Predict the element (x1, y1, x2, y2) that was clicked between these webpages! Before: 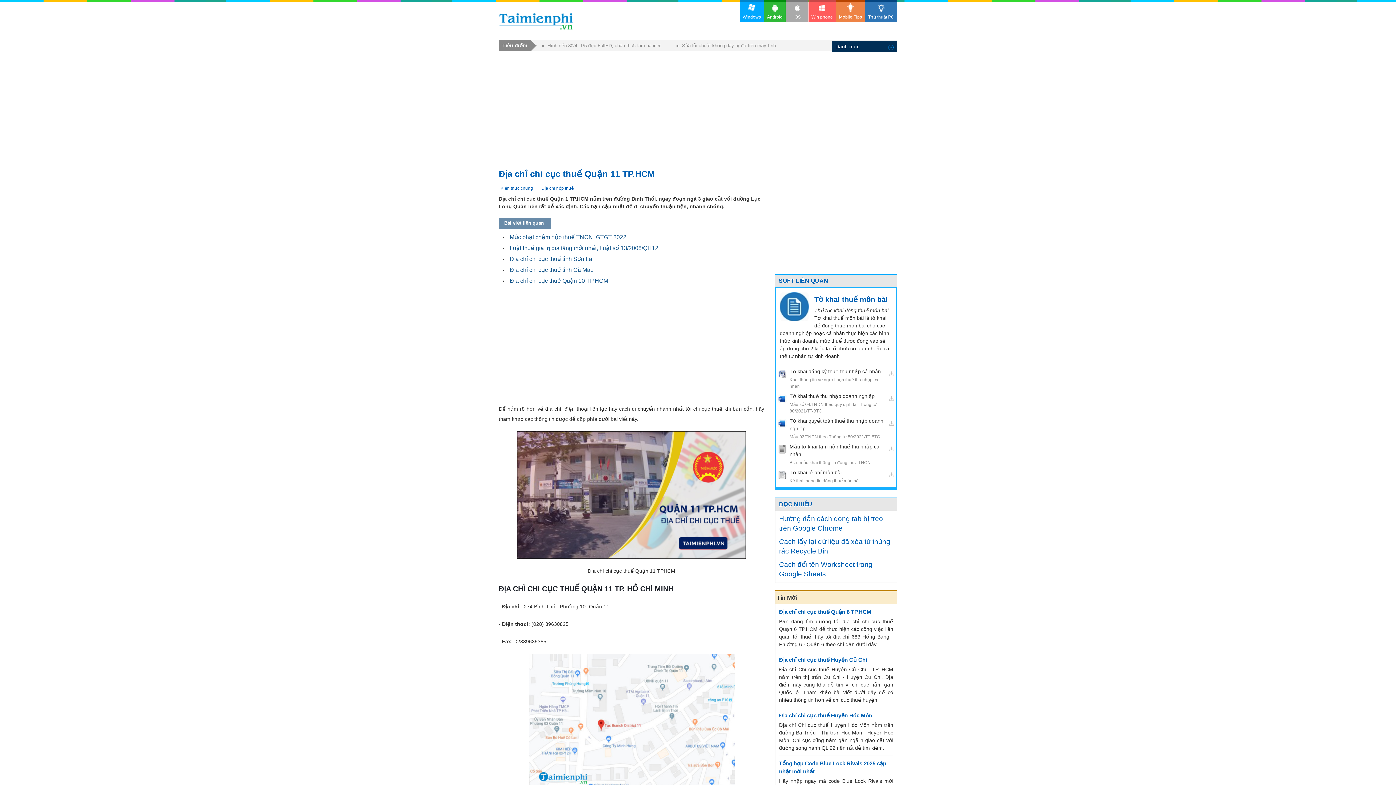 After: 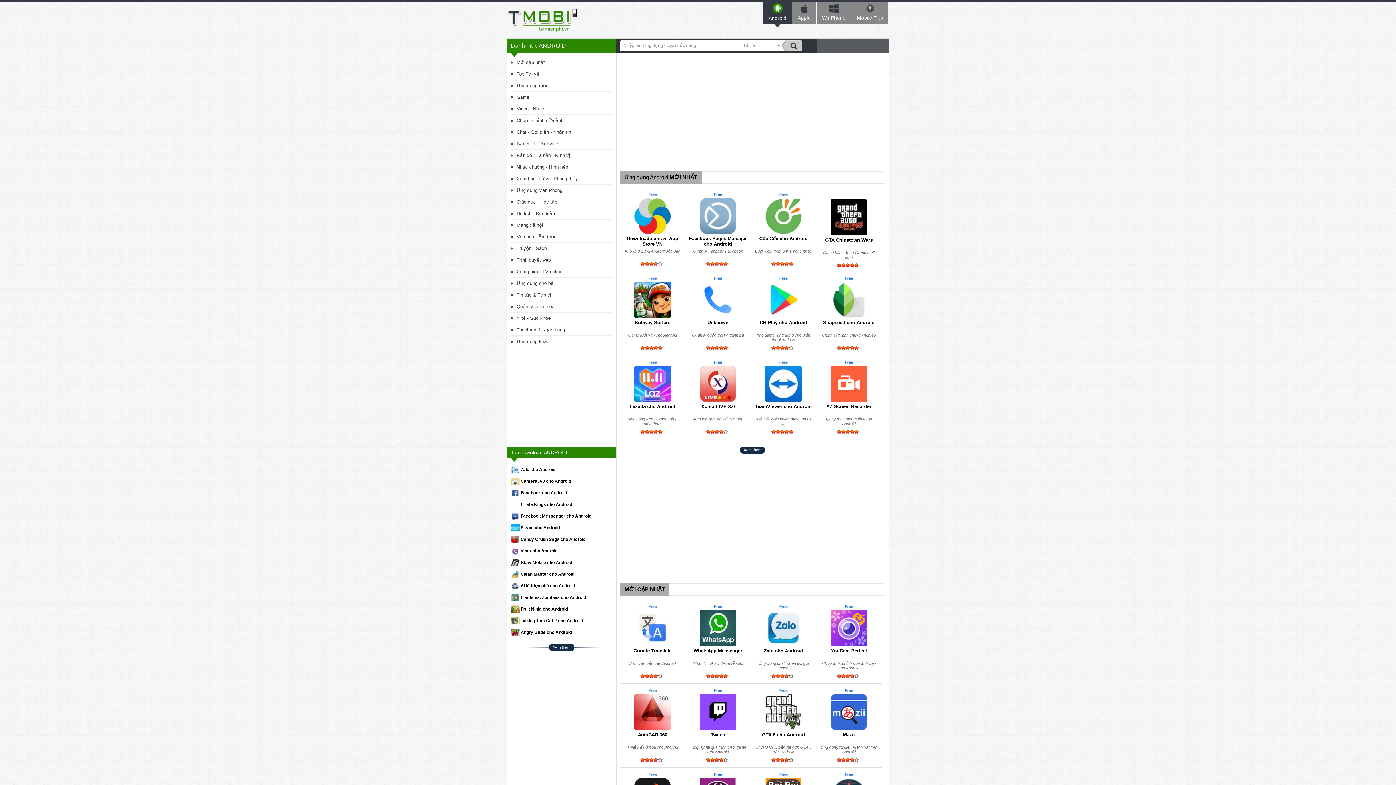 Action: bbox: (764, 0, 785, 21) label:  
Android